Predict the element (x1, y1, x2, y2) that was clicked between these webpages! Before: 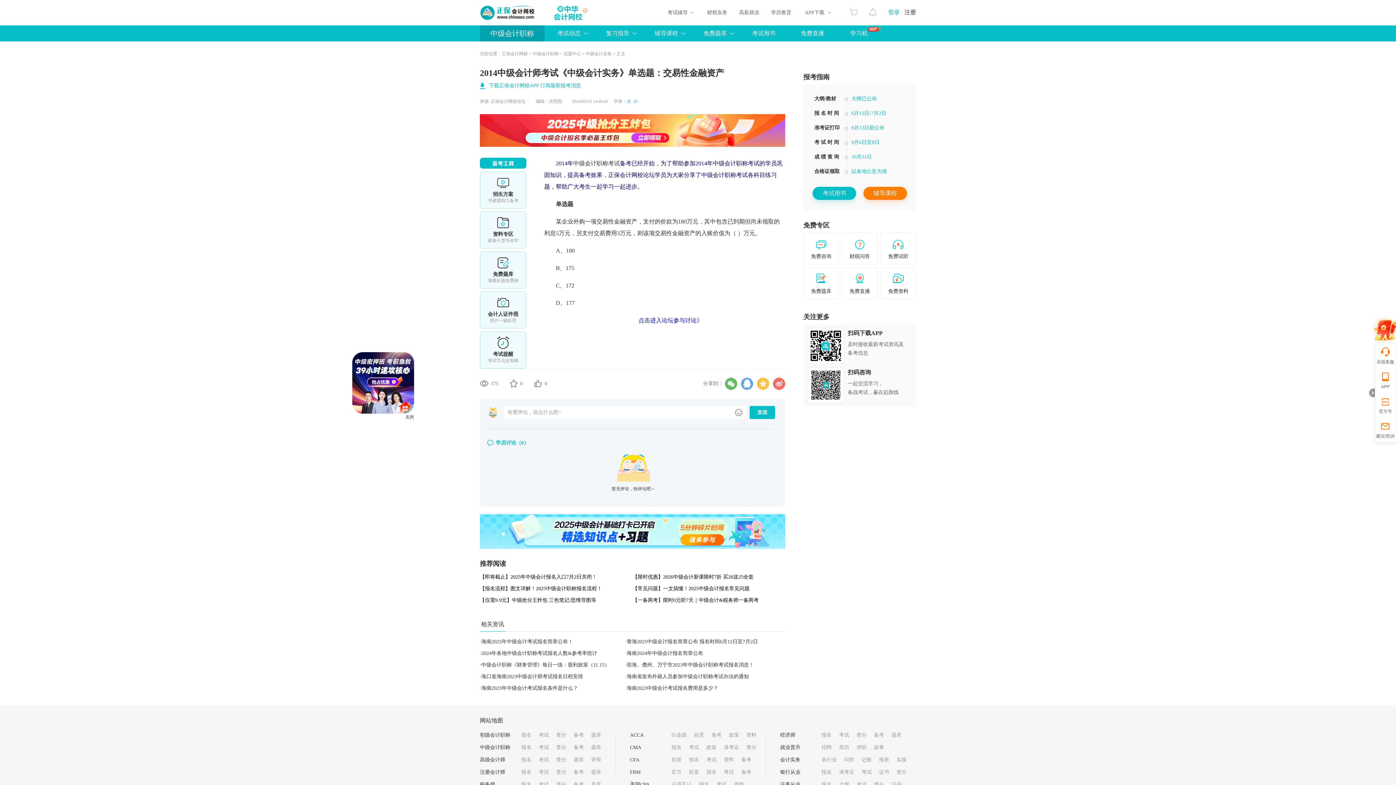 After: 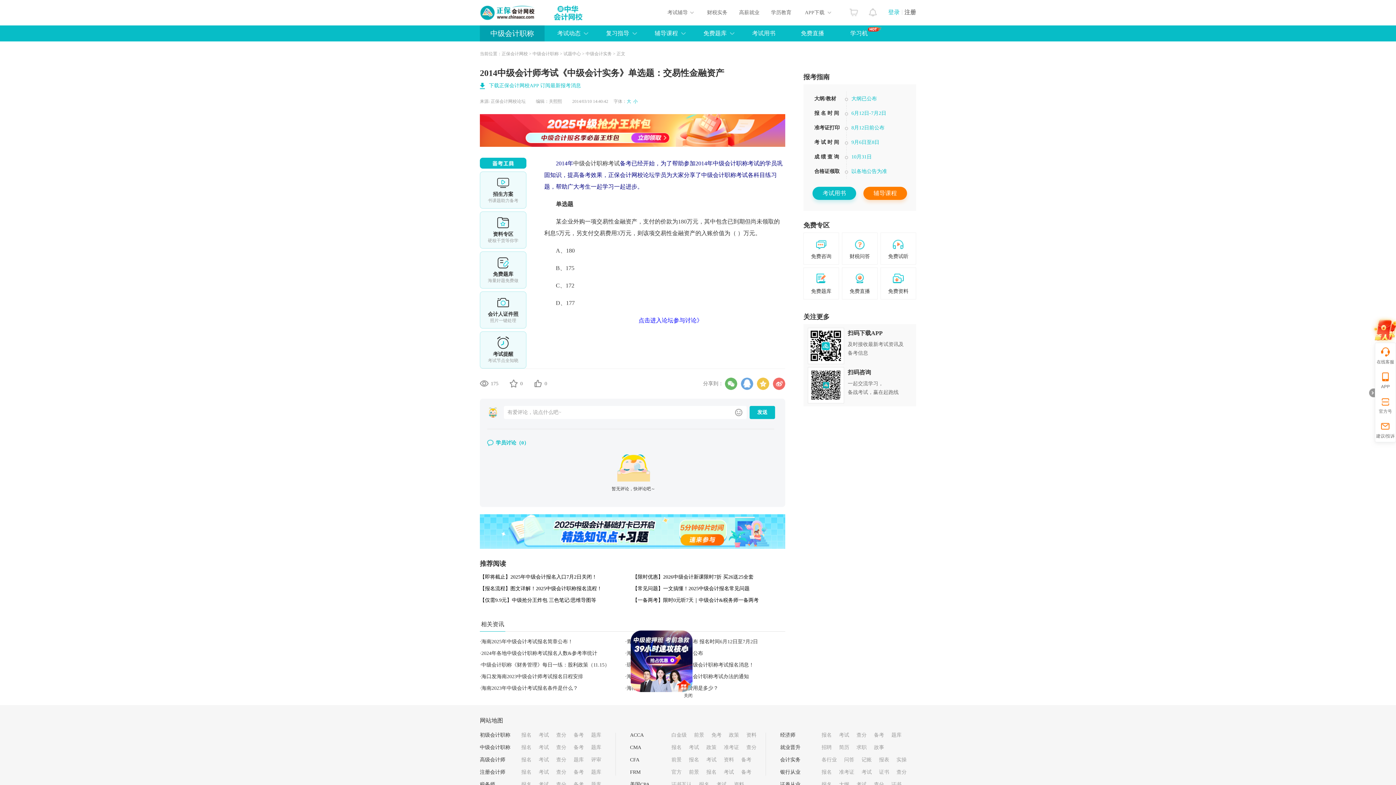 Action: label: 琼海、儋州、万宁市2023年中级会计职称考试报名消息！ bbox: (626, 662, 754, 668)